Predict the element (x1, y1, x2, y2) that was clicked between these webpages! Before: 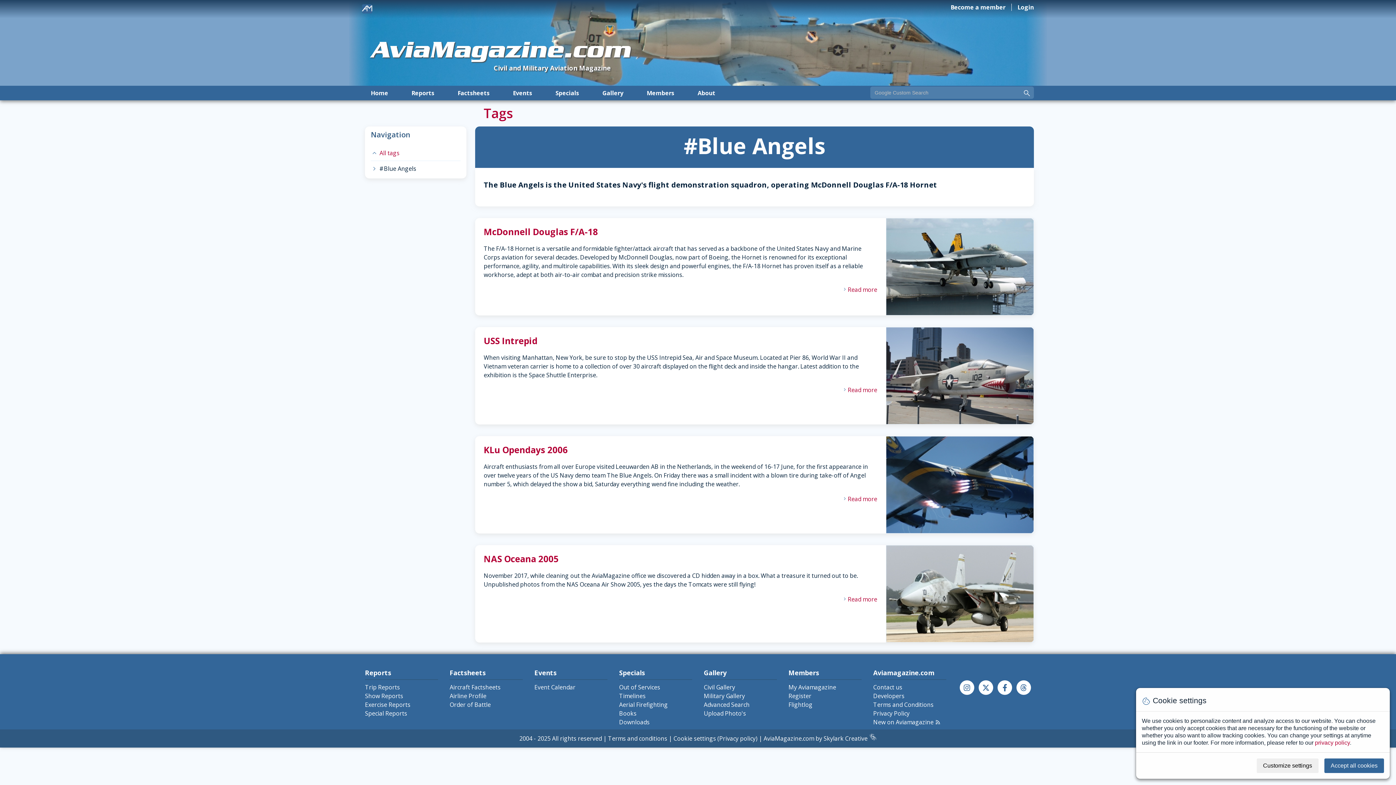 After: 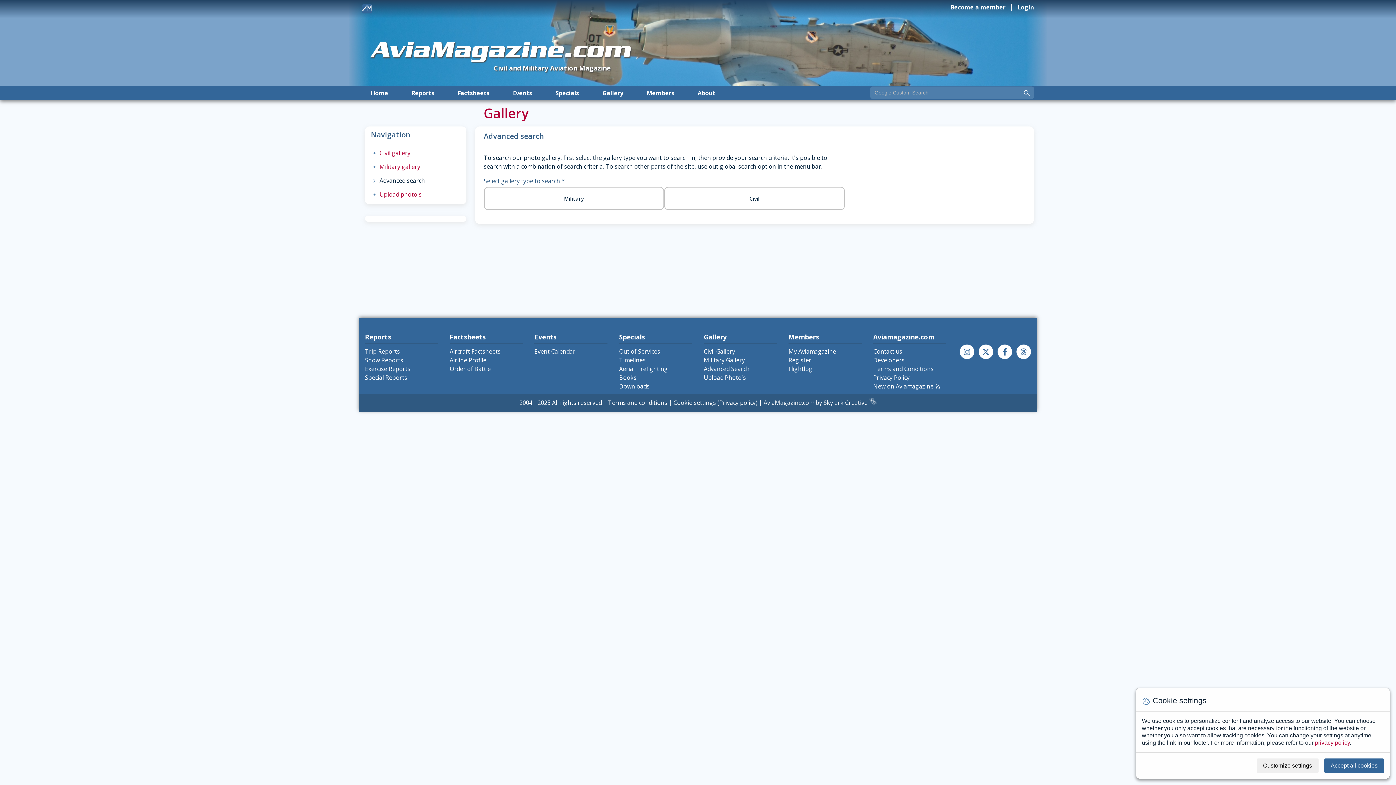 Action: bbox: (704, 701, 749, 709) label: Advanced Search